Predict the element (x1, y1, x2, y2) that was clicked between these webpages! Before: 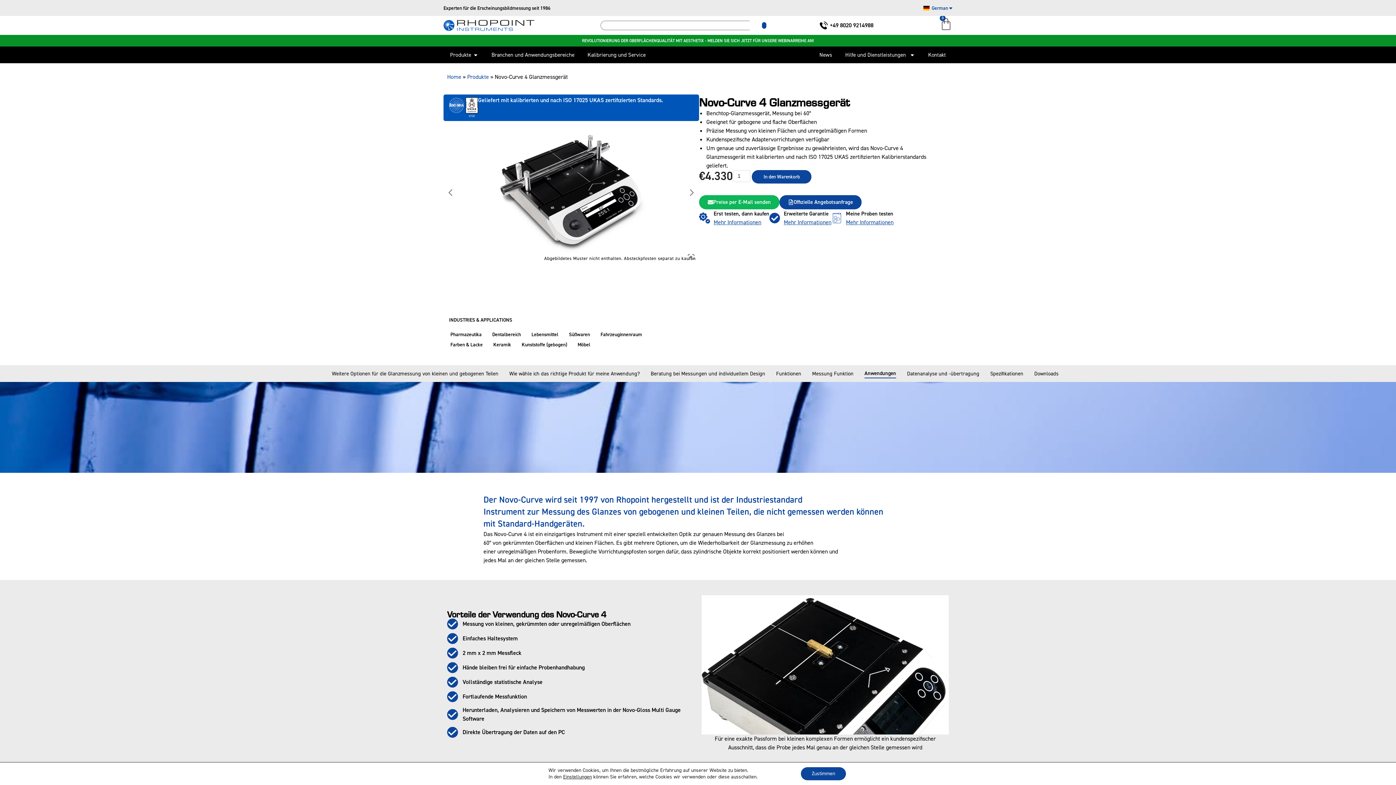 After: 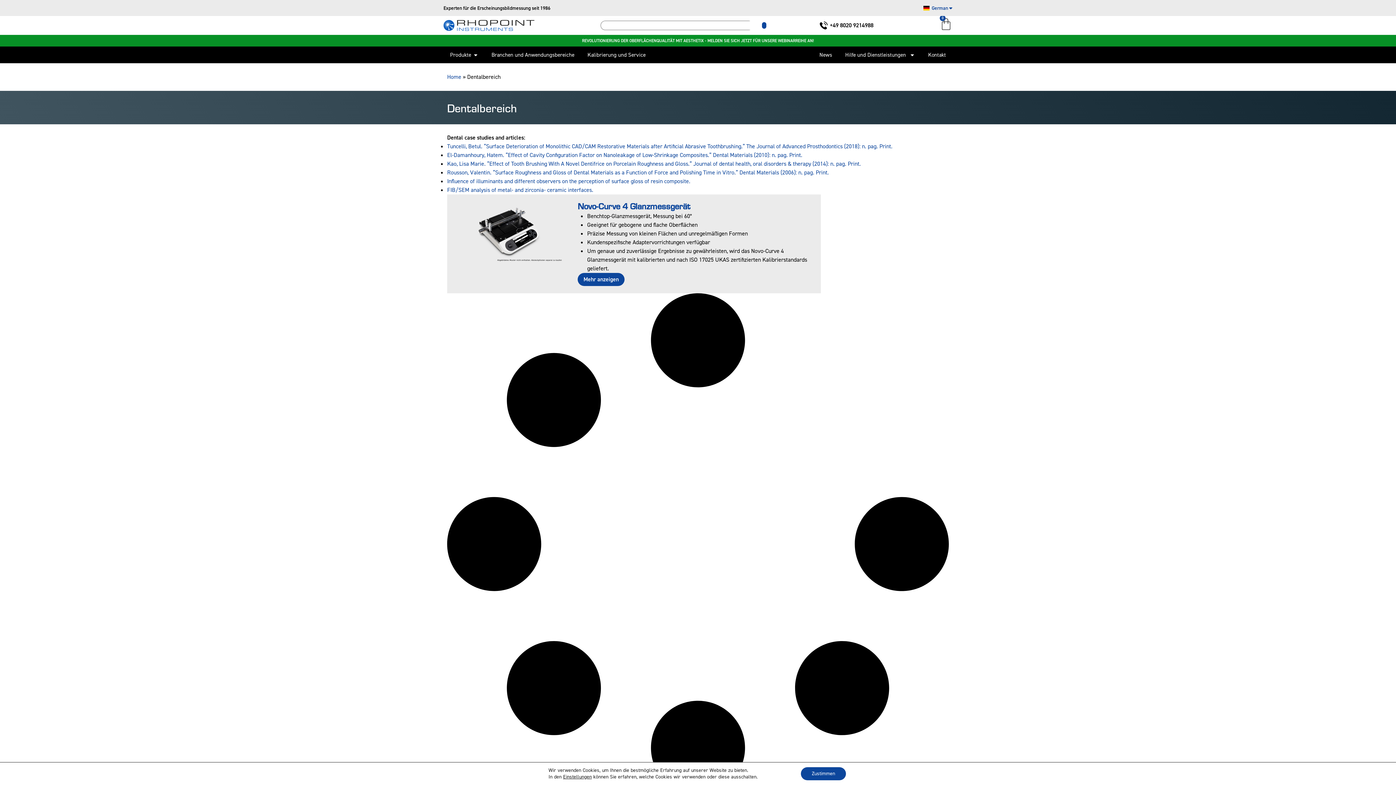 Action: label: Dentalbereich bbox: (490, 331, 521, 337)